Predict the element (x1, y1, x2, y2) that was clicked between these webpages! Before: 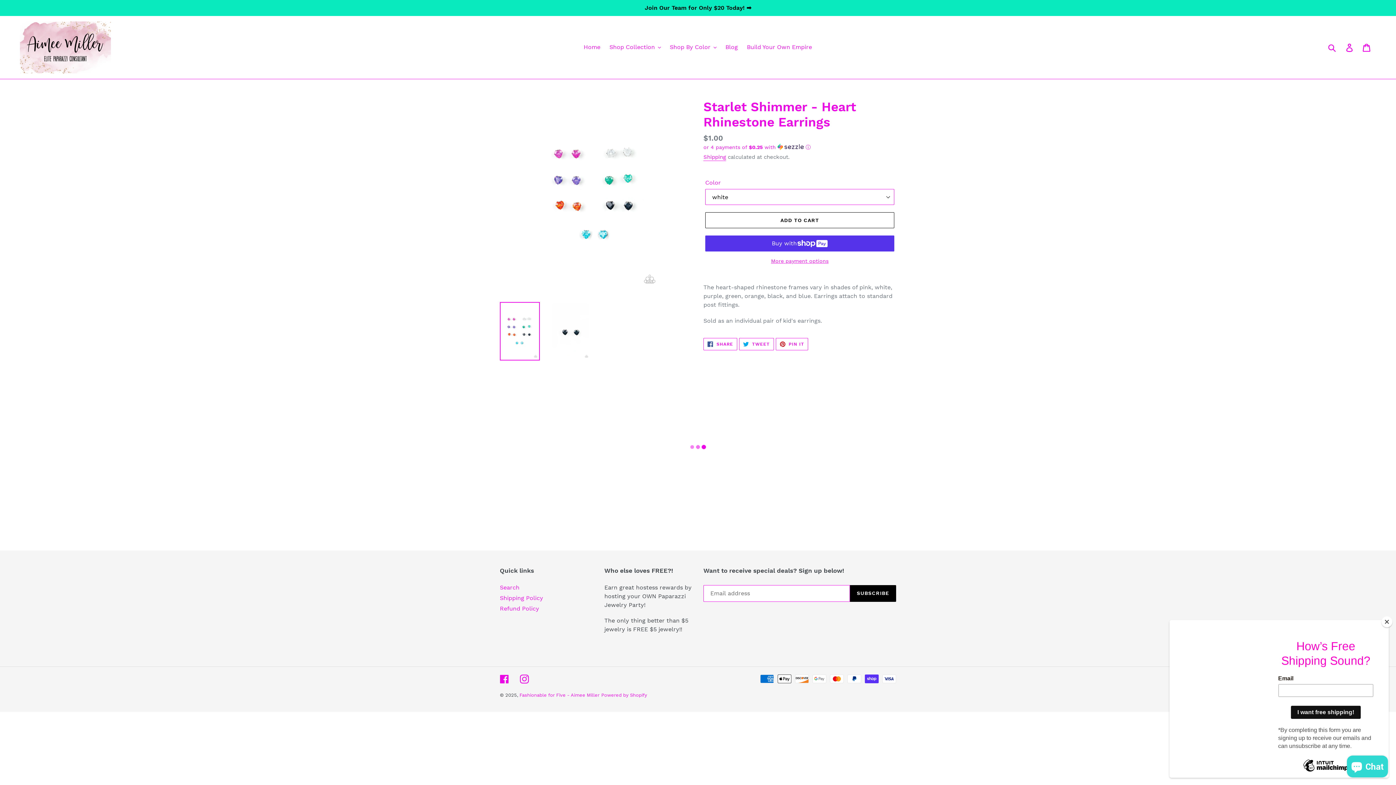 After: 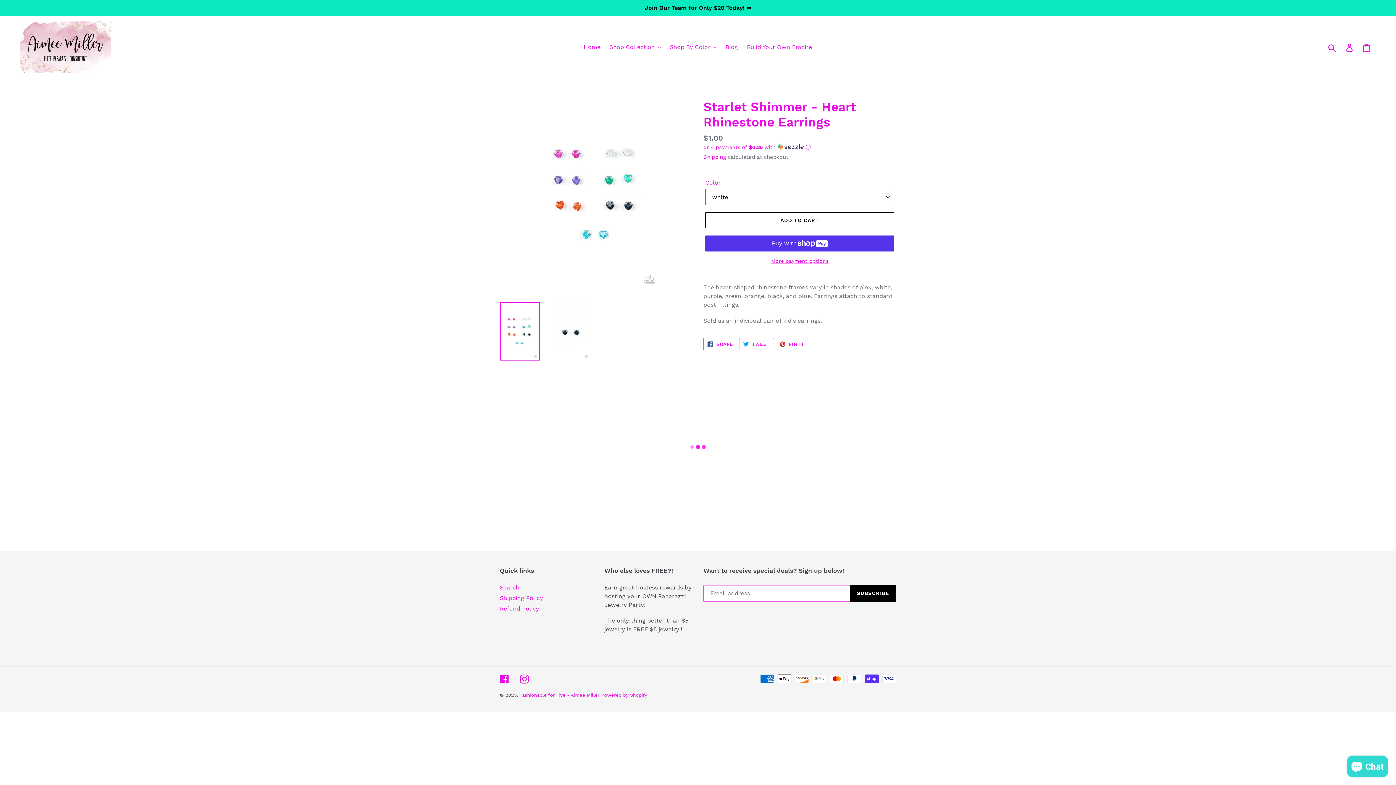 Action: bbox: (1381, 616, 1392, 627) label: Close